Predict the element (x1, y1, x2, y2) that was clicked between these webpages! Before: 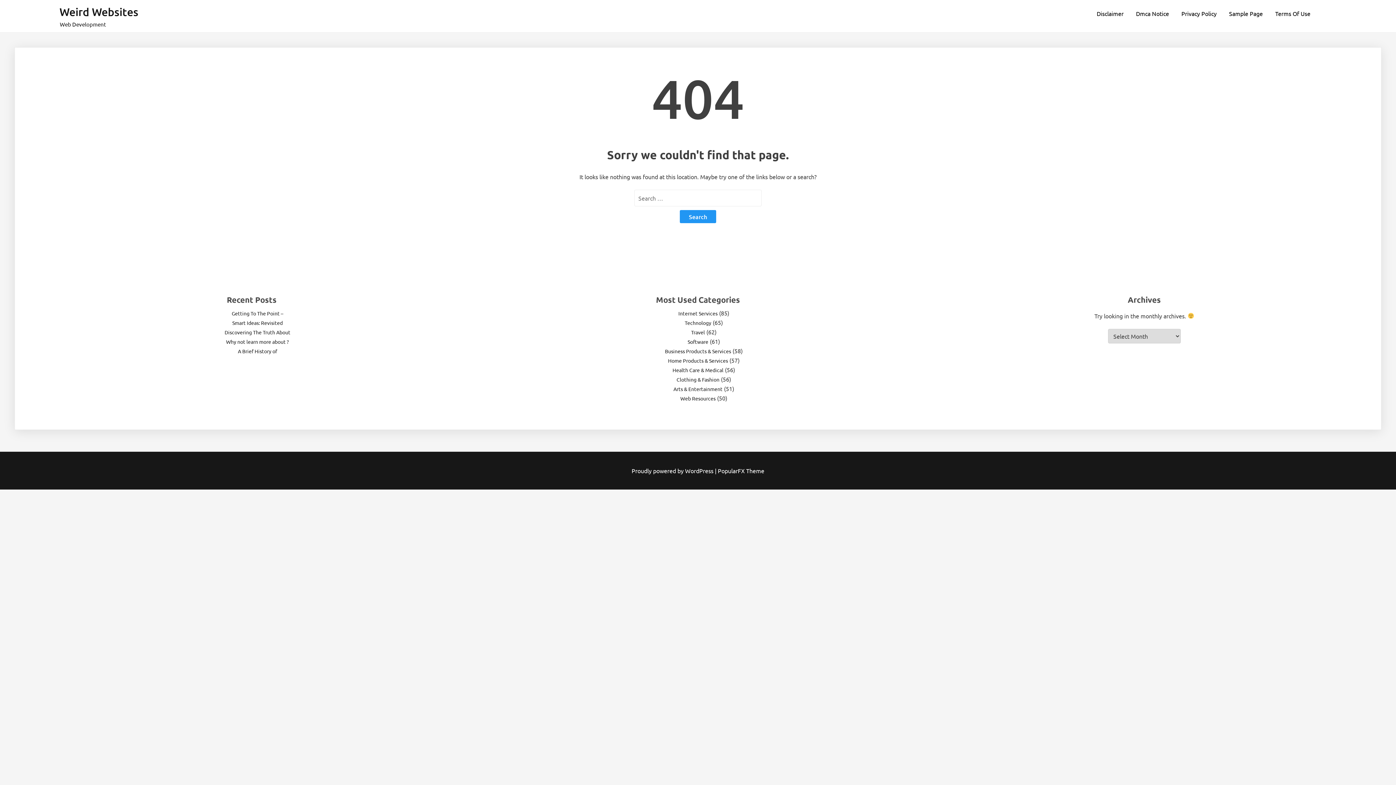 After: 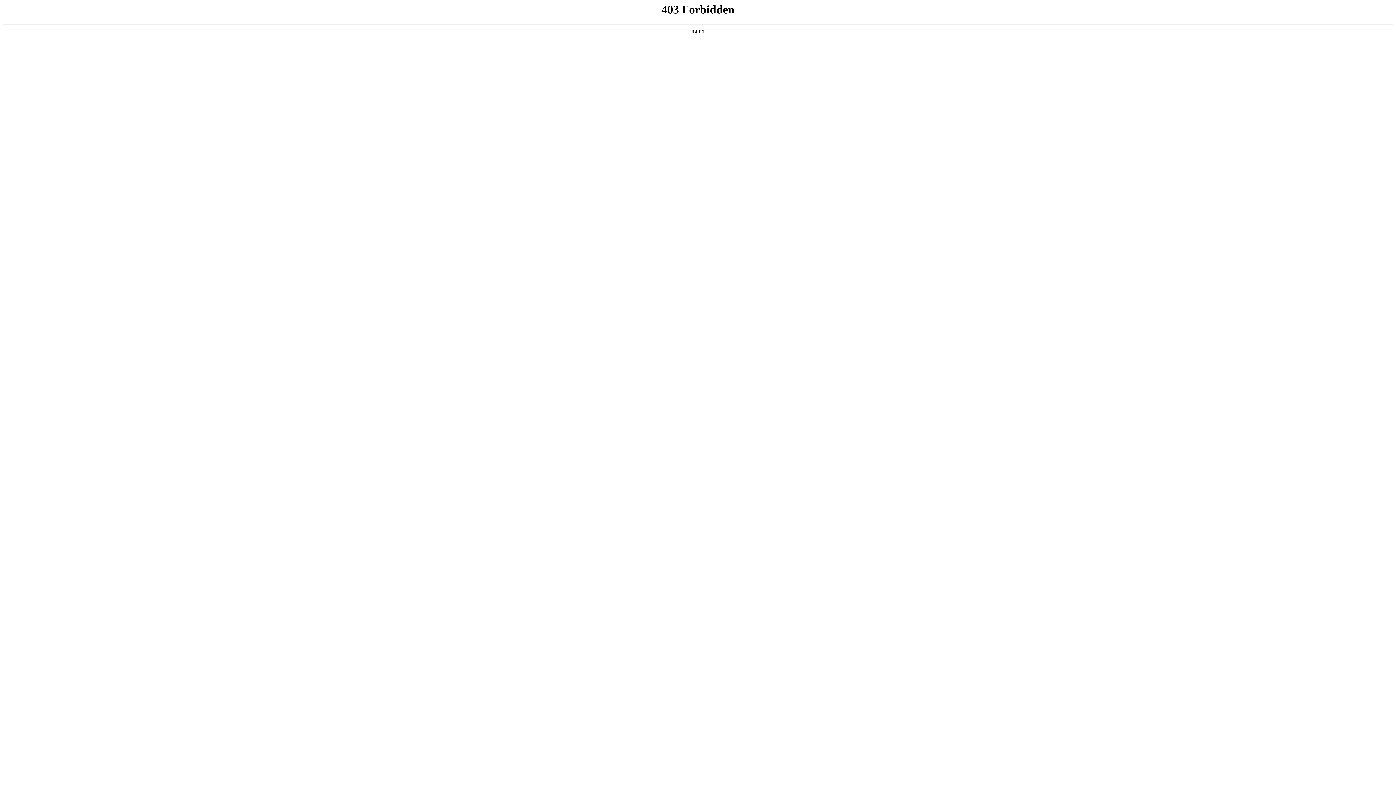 Action: label: Proudly powered by WordPress  bbox: (631, 467, 715, 474)